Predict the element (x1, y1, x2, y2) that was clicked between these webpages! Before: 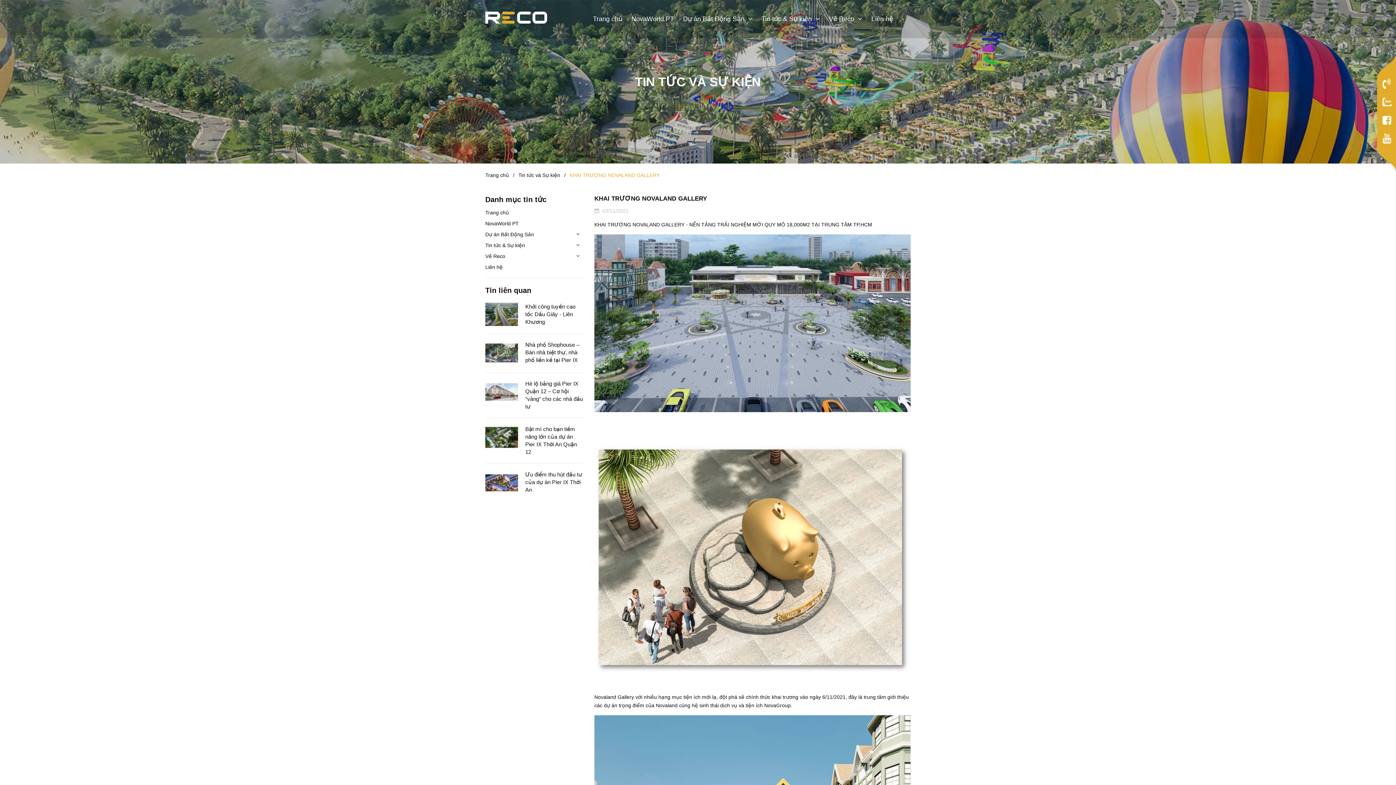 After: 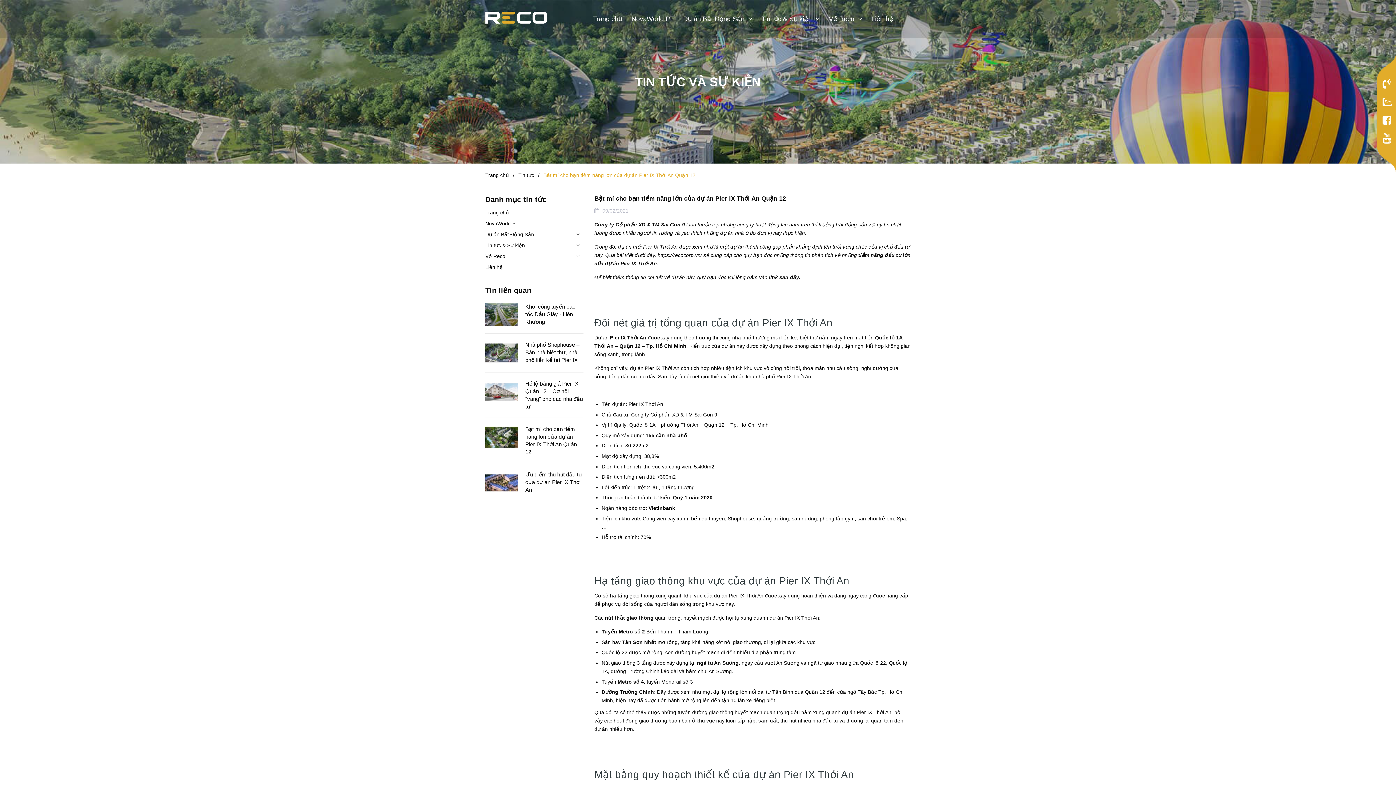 Action: bbox: (485, 425, 518, 449)